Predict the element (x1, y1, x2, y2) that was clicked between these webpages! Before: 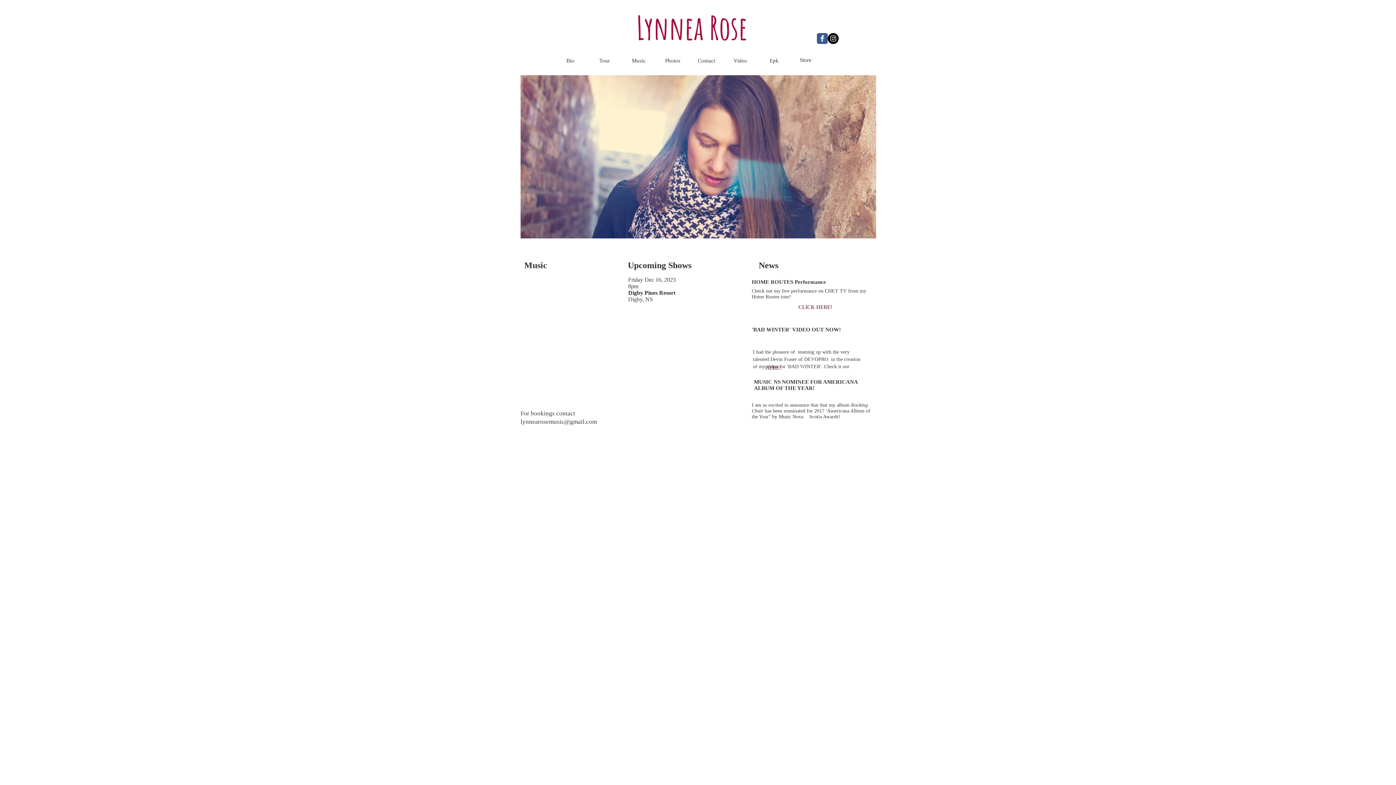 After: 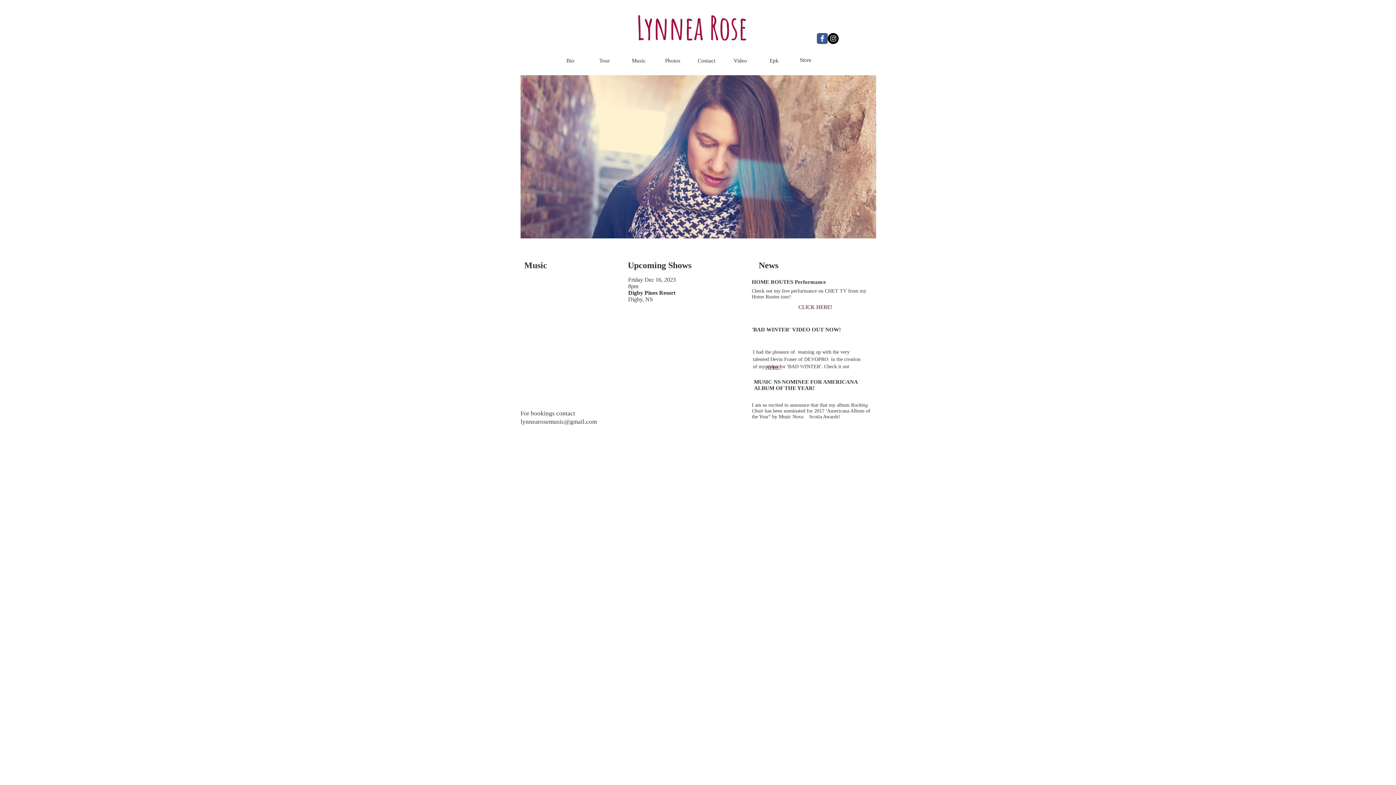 Action: label: lynnearosemusic@gmail.com bbox: (520, 418, 597, 425)